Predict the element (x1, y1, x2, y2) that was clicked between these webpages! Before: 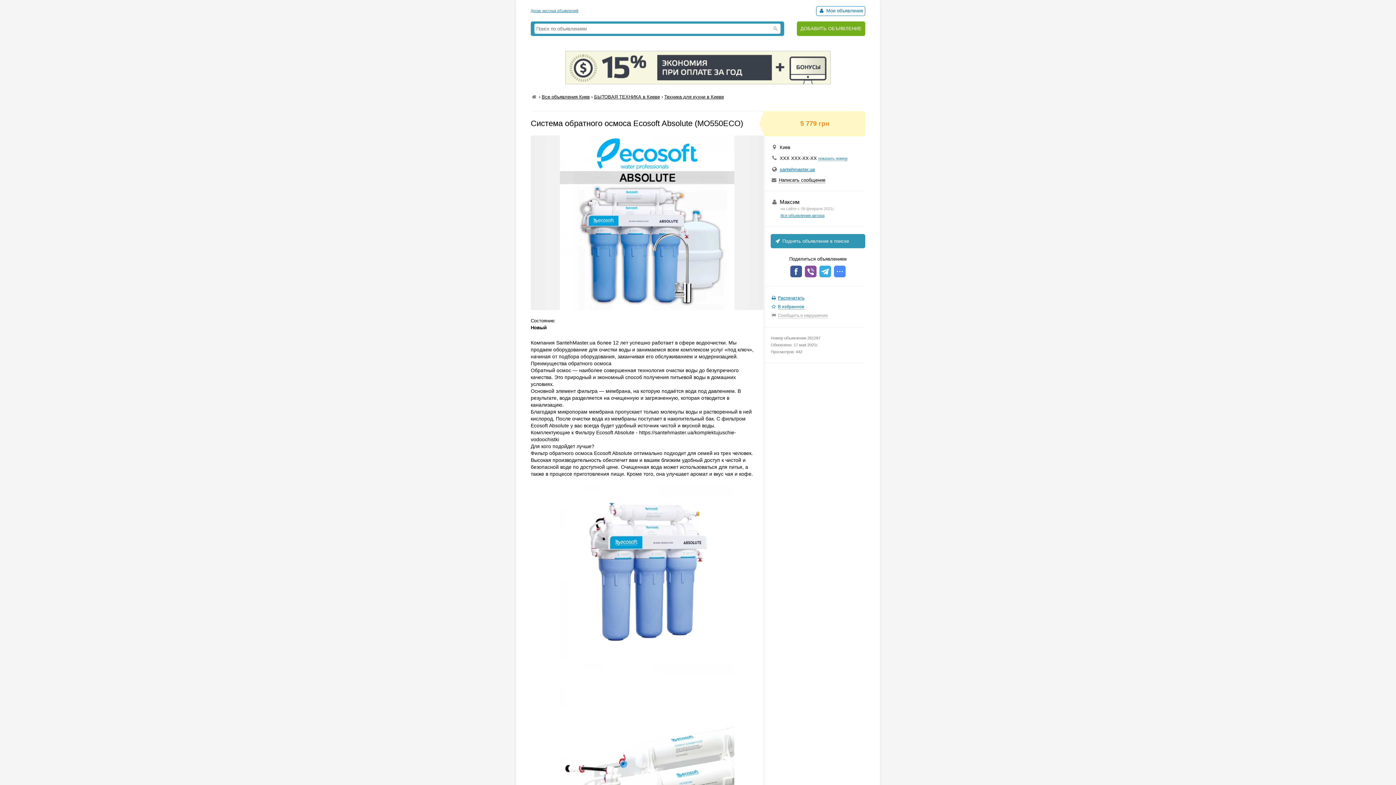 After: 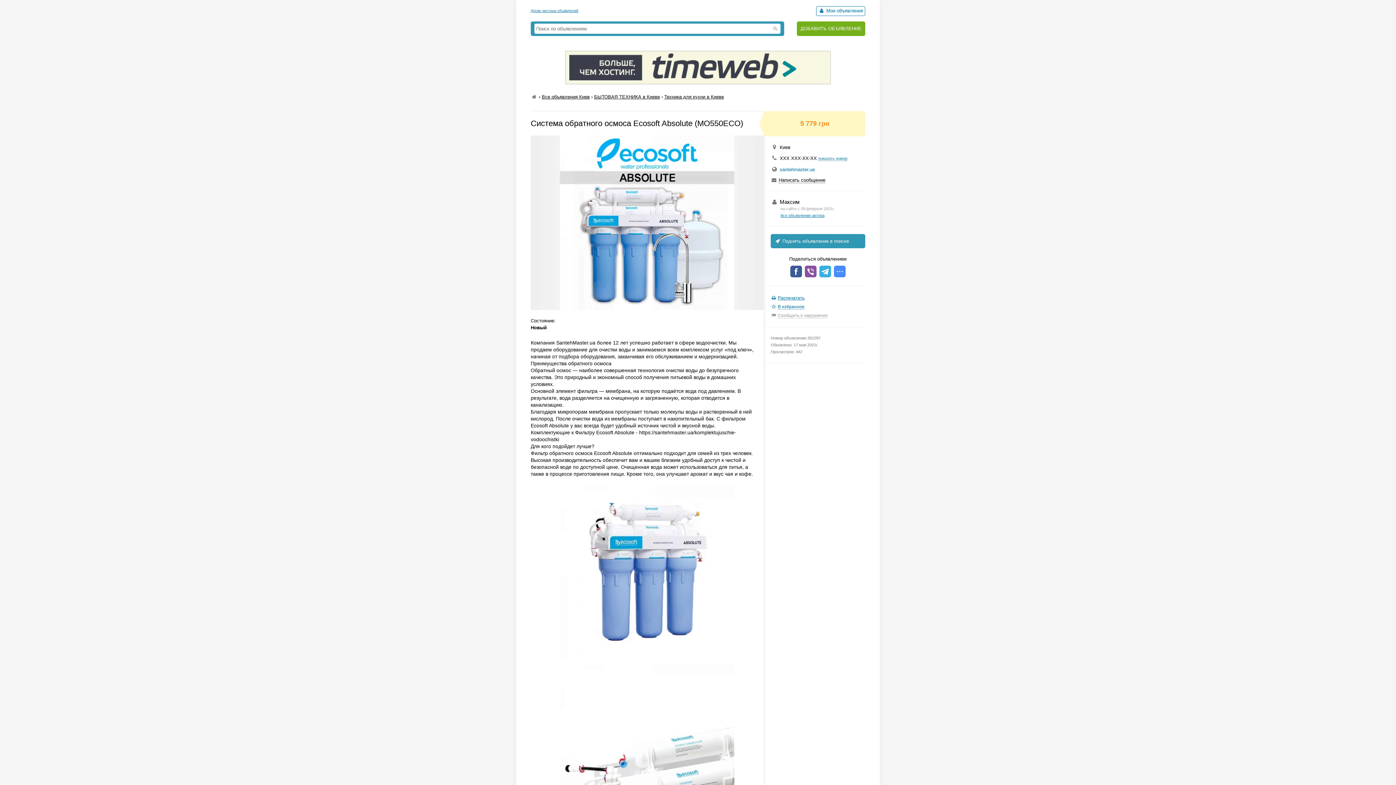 Action: label: santehmaster.ua bbox: (780, 166, 814, 172)